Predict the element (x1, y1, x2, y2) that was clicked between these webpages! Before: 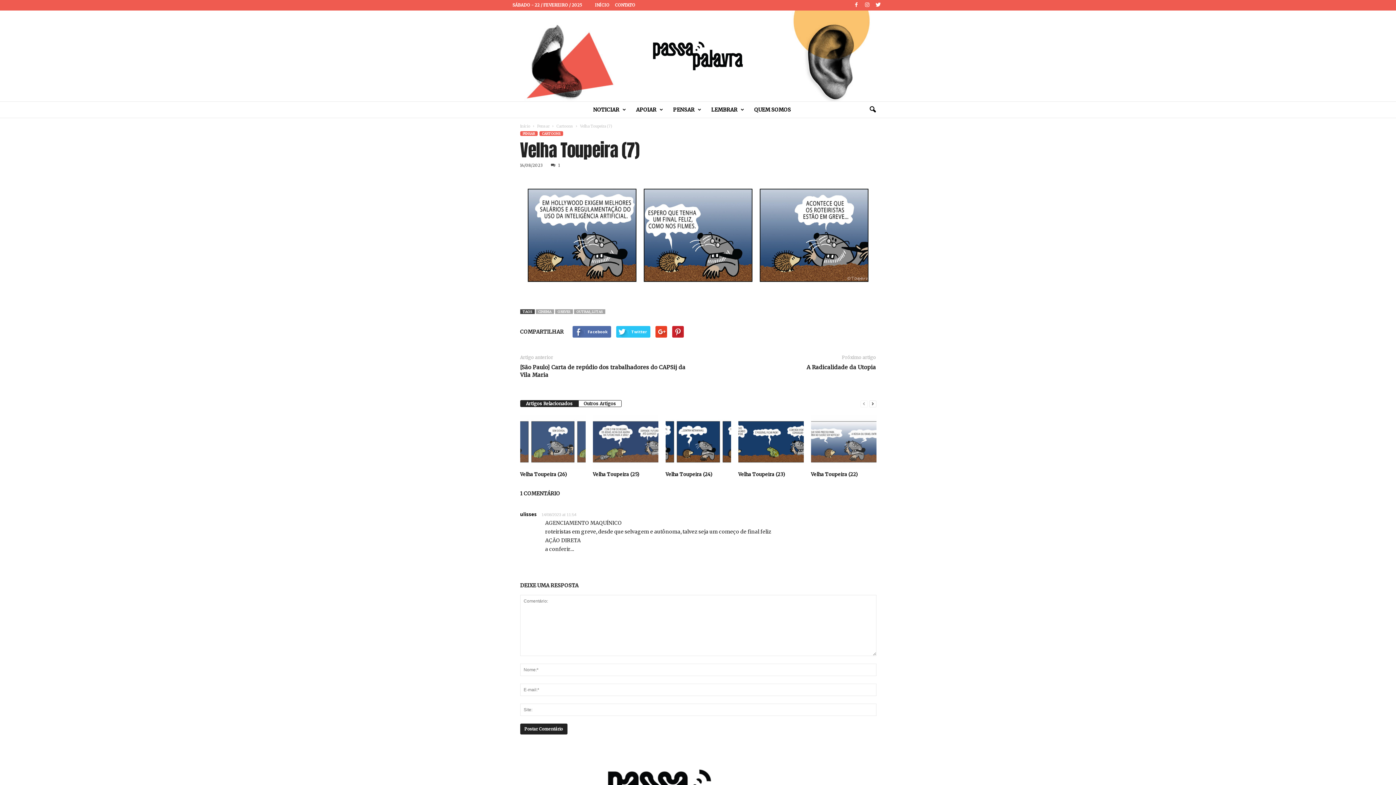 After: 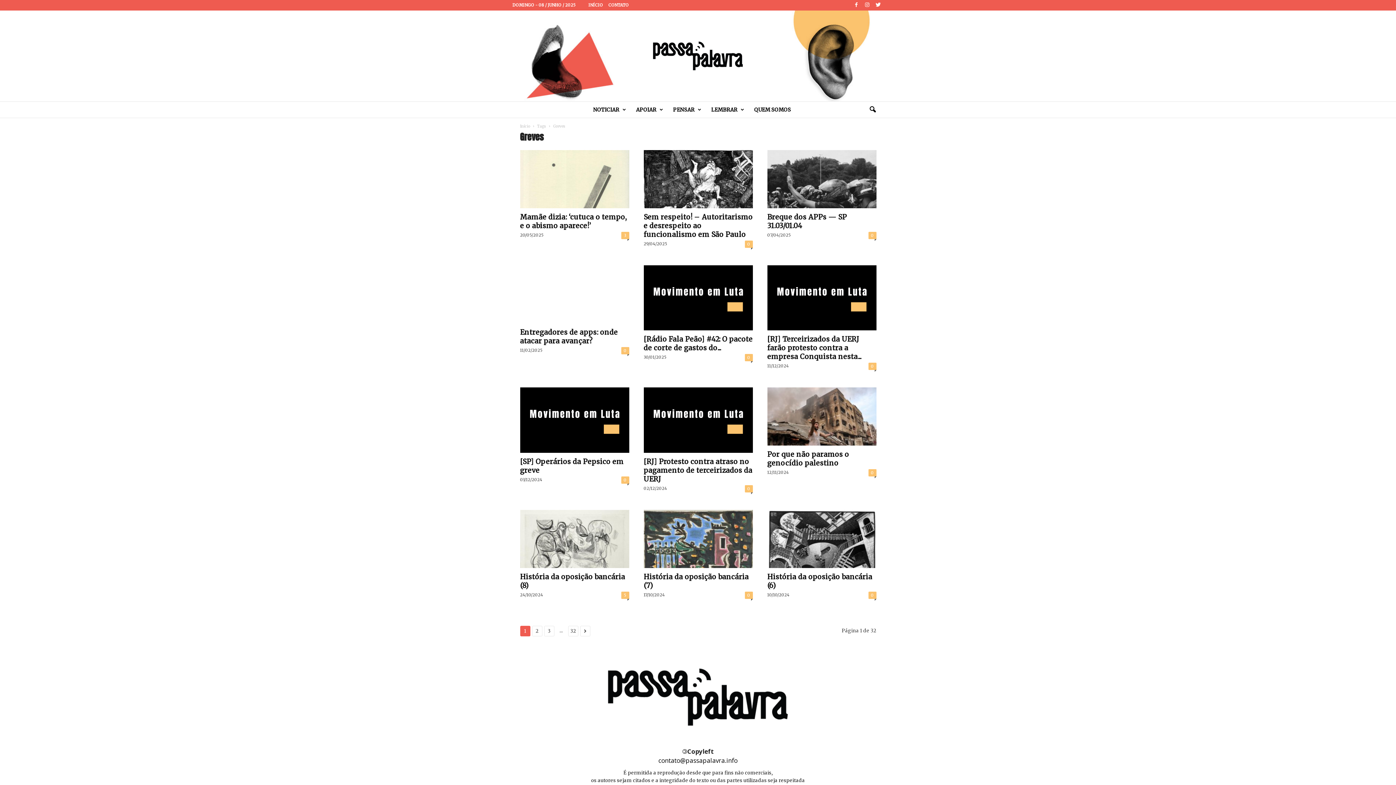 Action: label: GREVES bbox: (555, 309, 572, 314)